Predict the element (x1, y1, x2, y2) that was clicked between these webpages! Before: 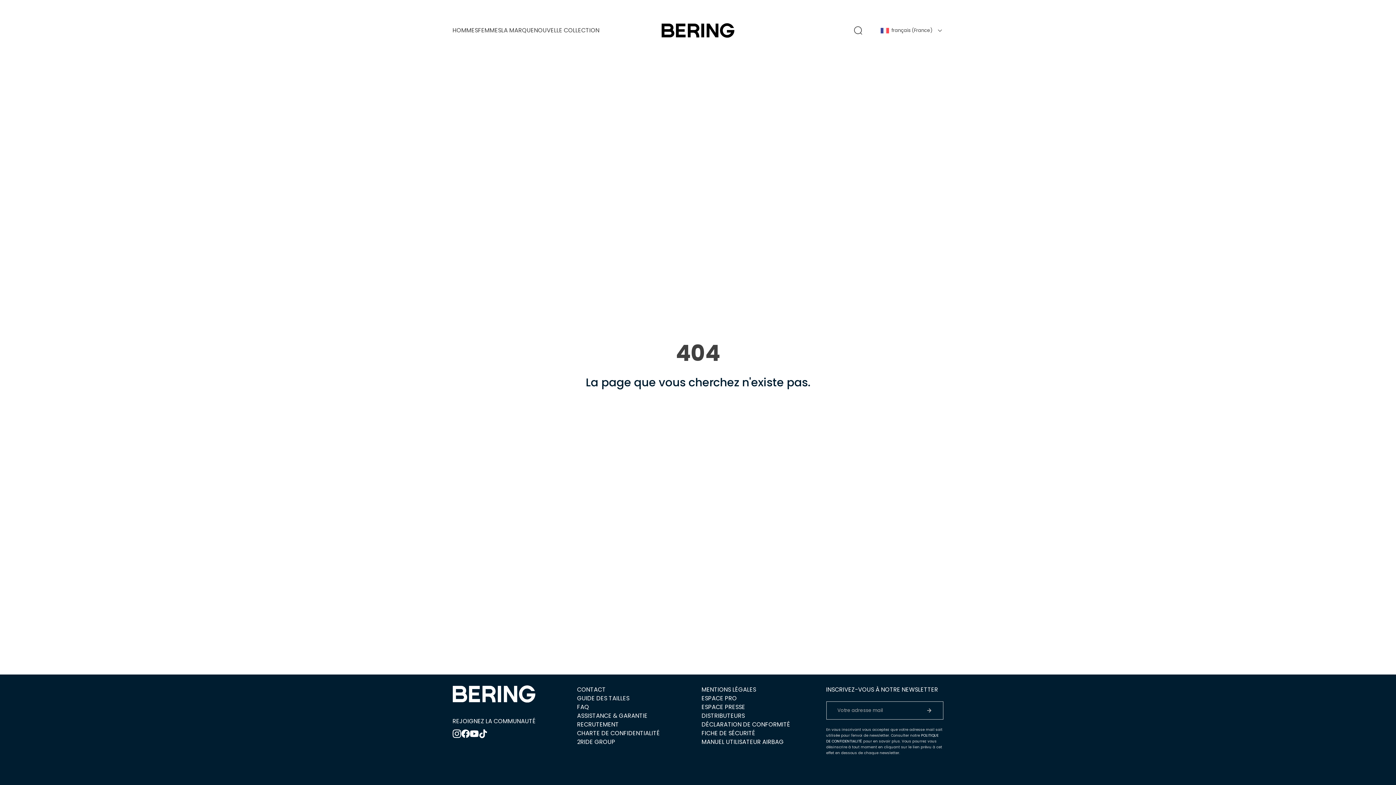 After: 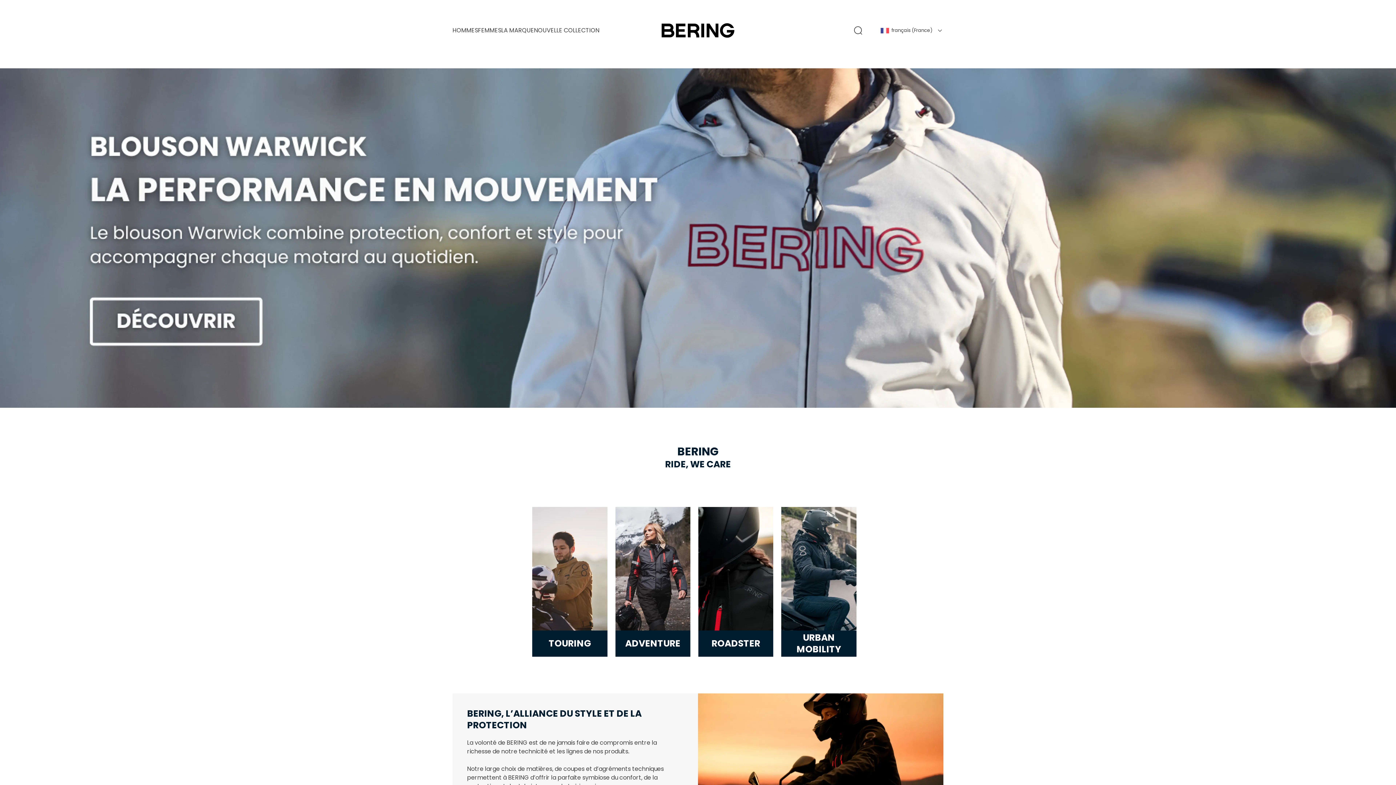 Action: bbox: (661, 23, 734, 37)